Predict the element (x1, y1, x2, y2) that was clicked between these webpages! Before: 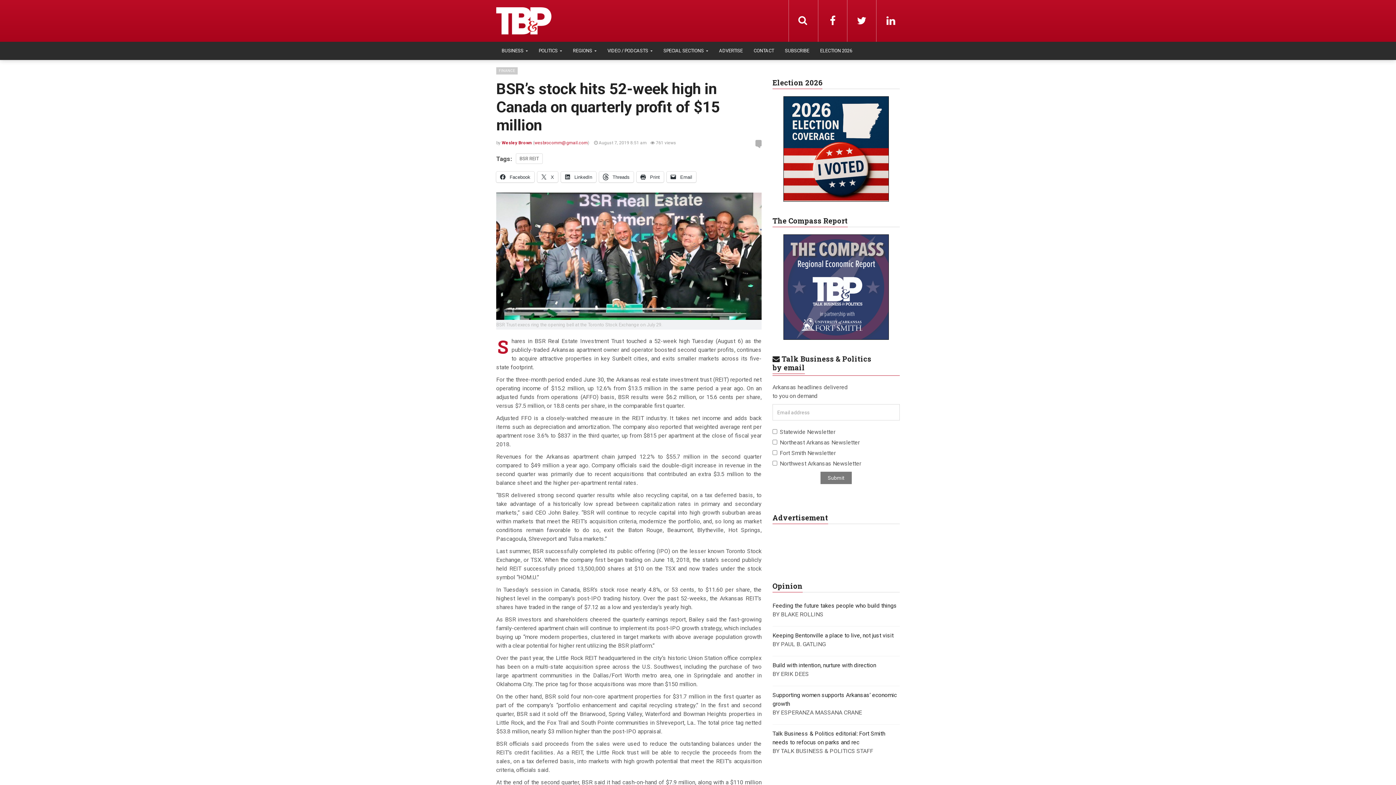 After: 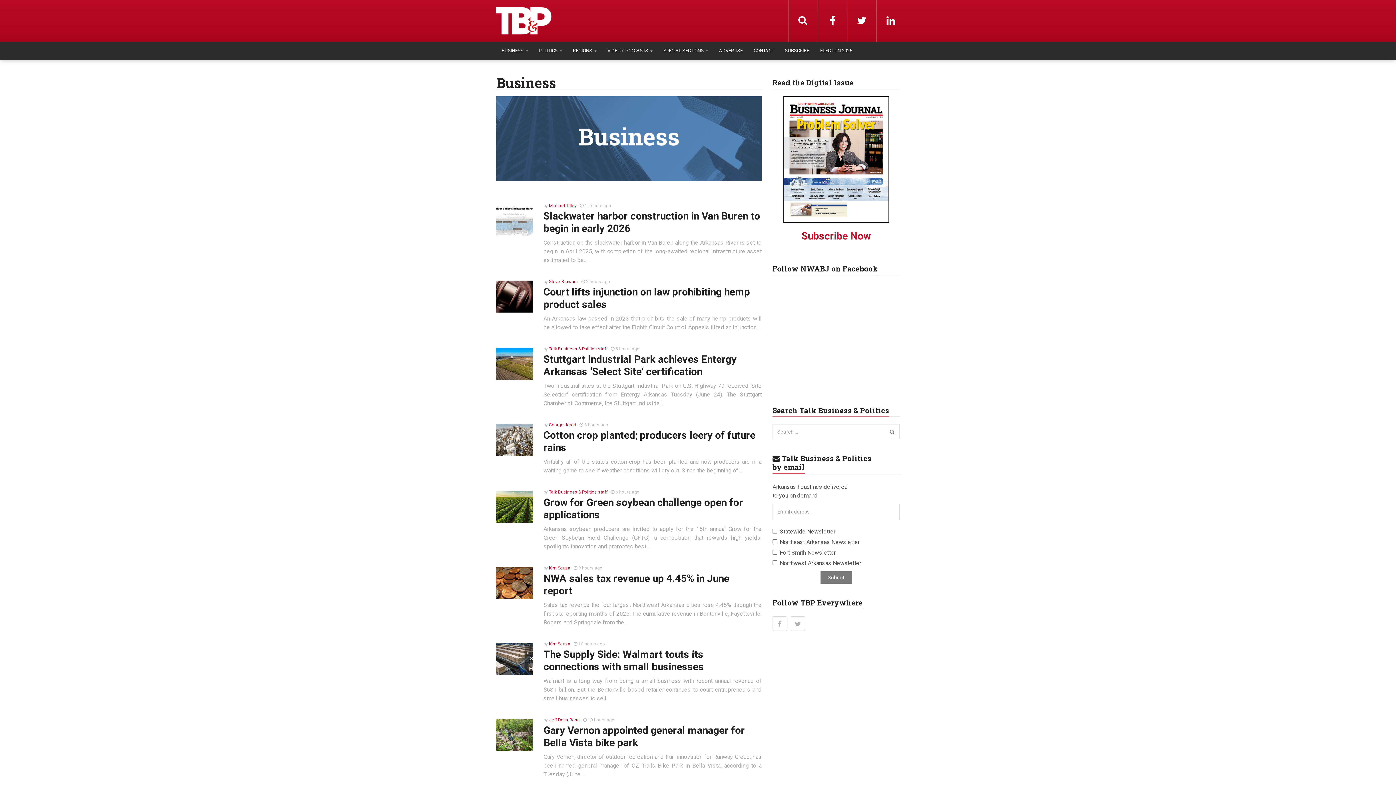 Action: bbox: (496, 41, 533, 59) label: BUSINESS 